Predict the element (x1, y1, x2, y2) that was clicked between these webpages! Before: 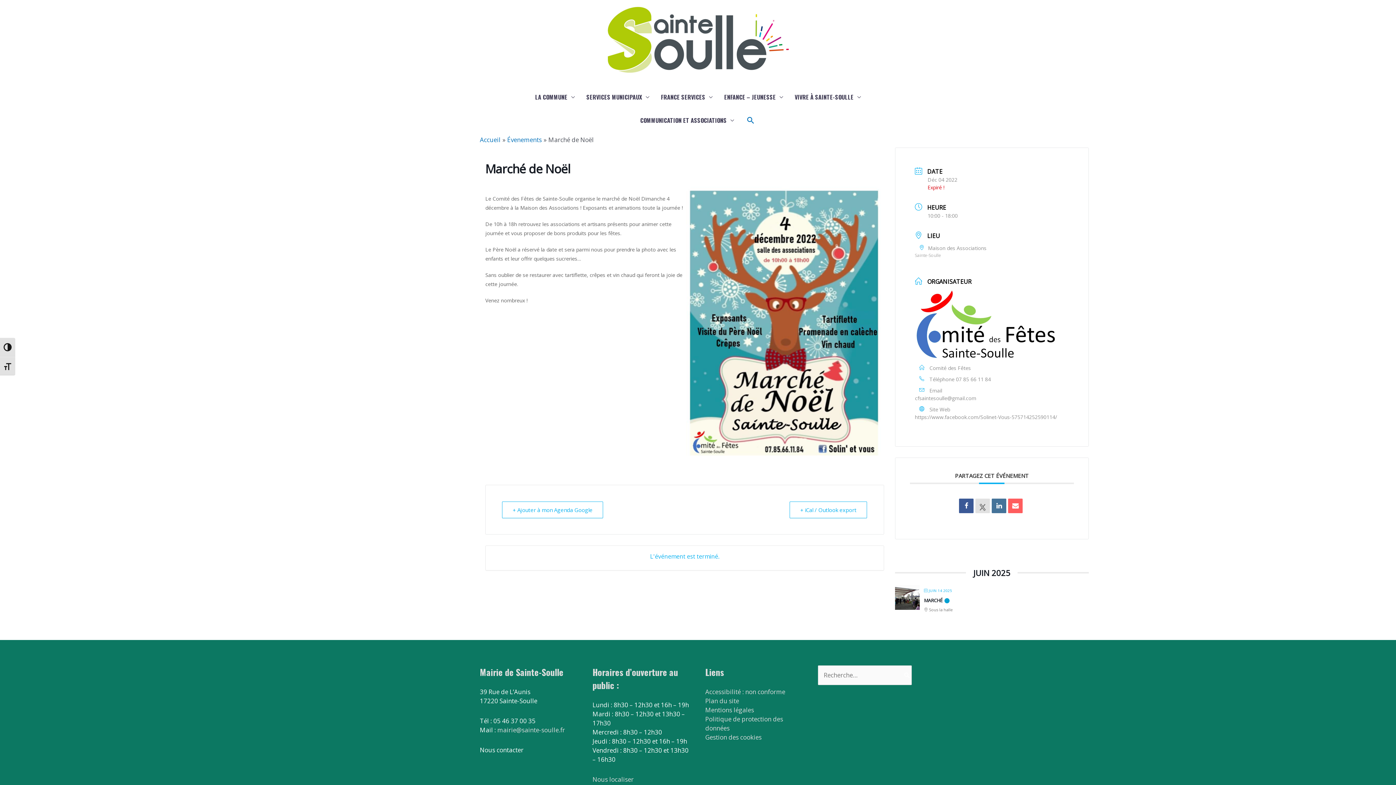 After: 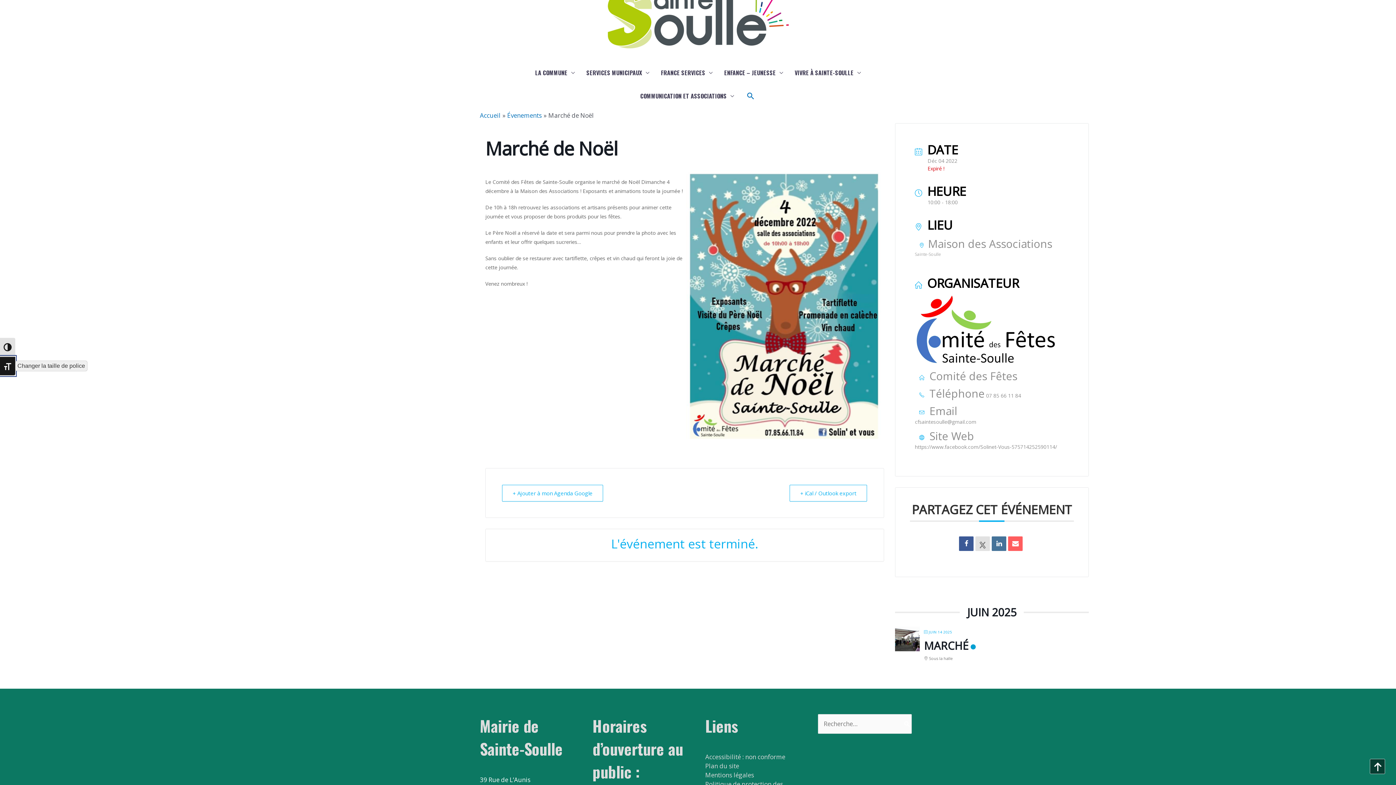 Action: label: Changer la taille de police bbox: (0, 356, 15, 375)